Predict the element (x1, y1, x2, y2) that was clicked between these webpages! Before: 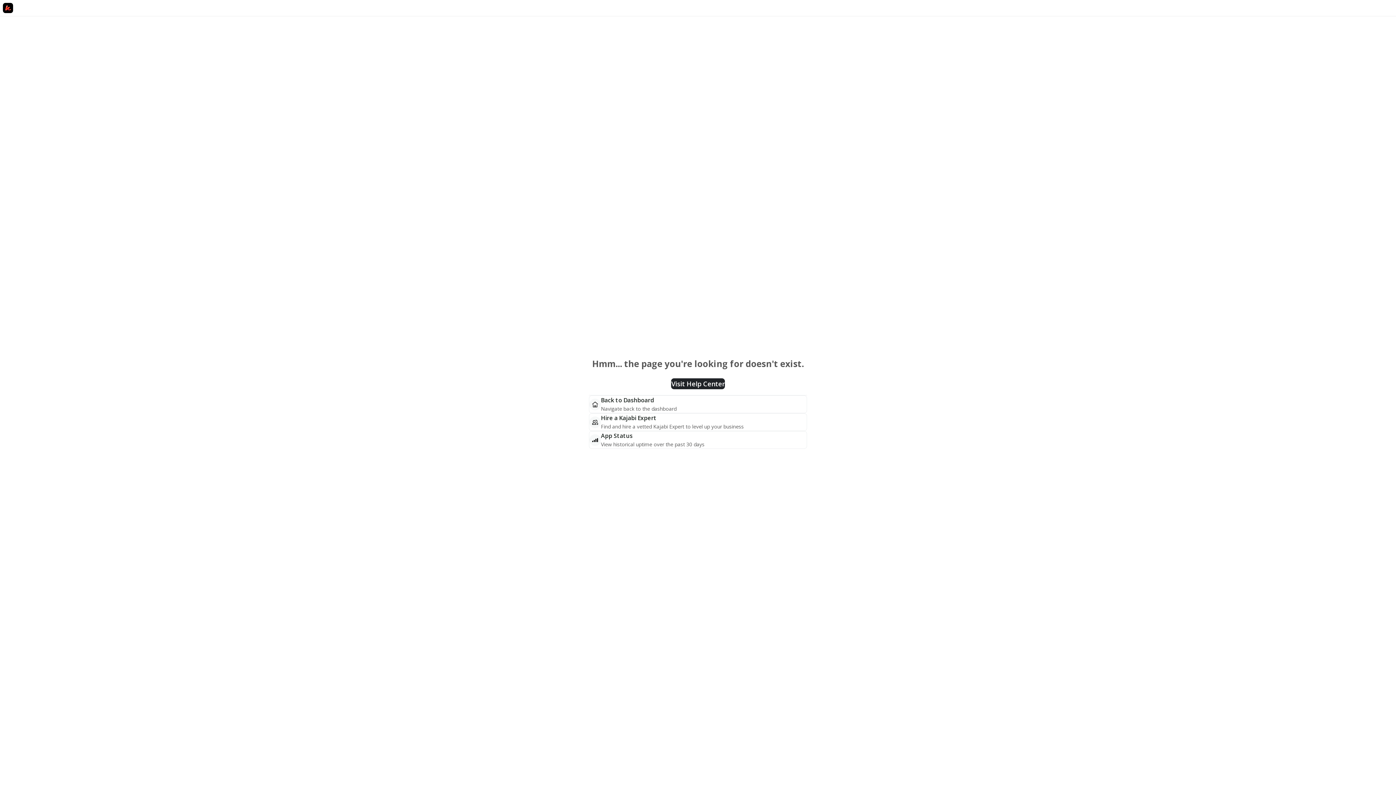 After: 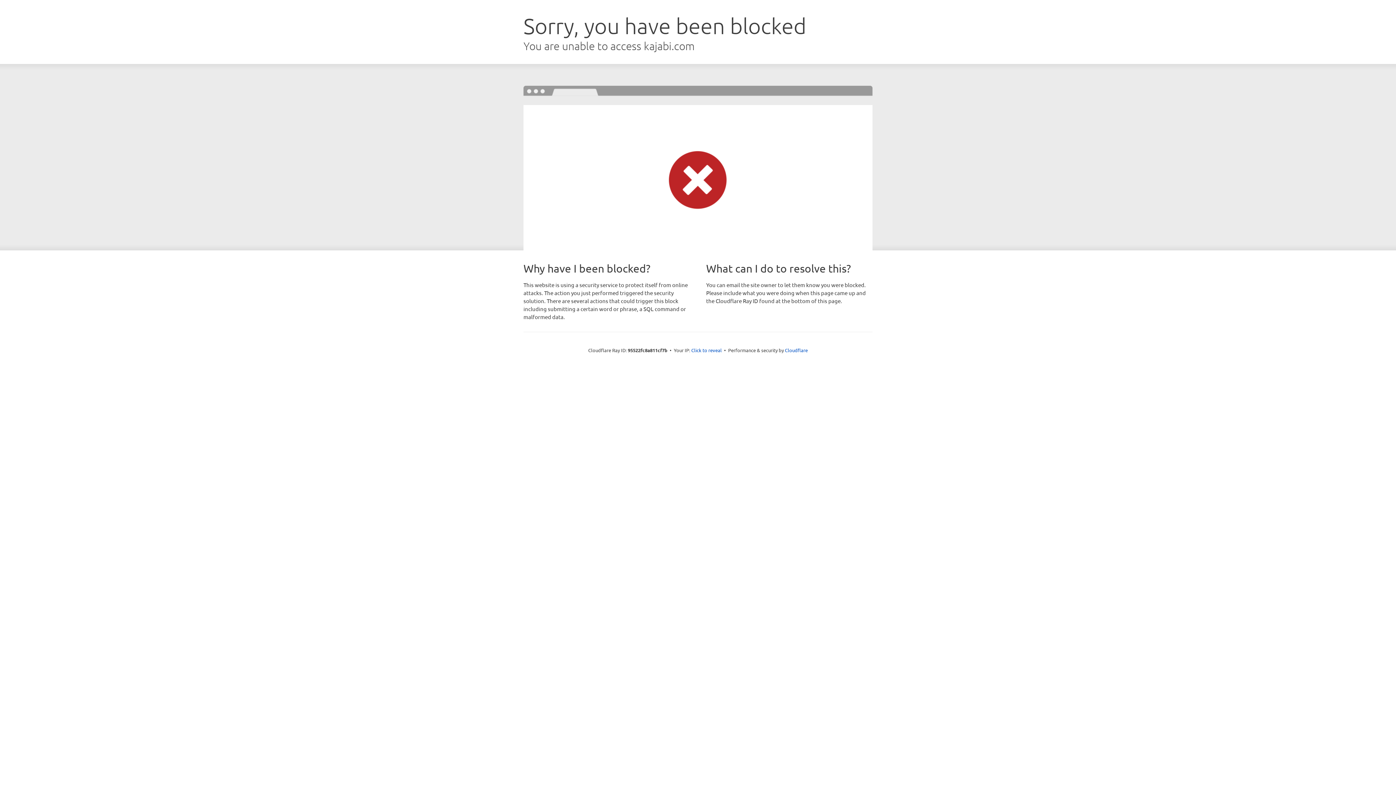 Action: bbox: (601, 396, 654, 404) label: Back to Dashboard